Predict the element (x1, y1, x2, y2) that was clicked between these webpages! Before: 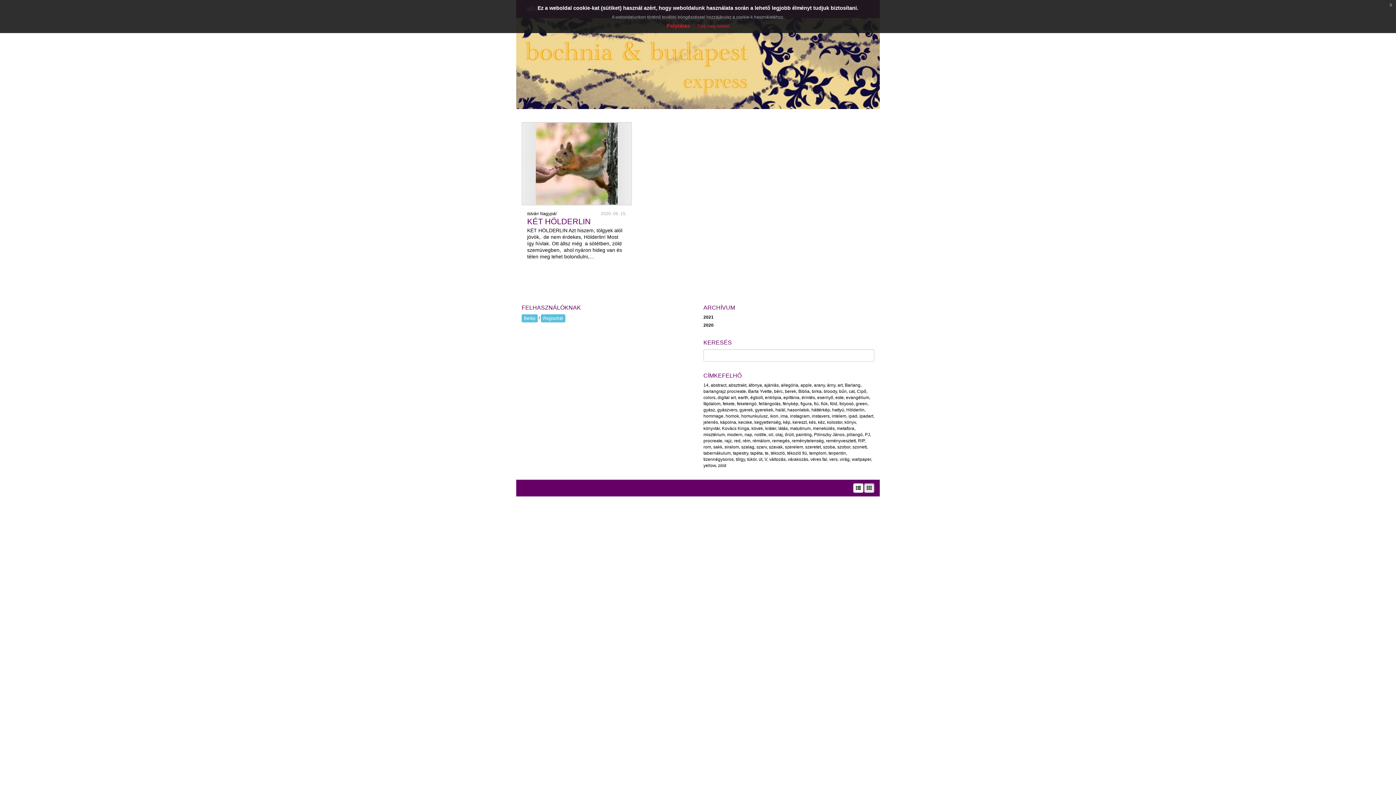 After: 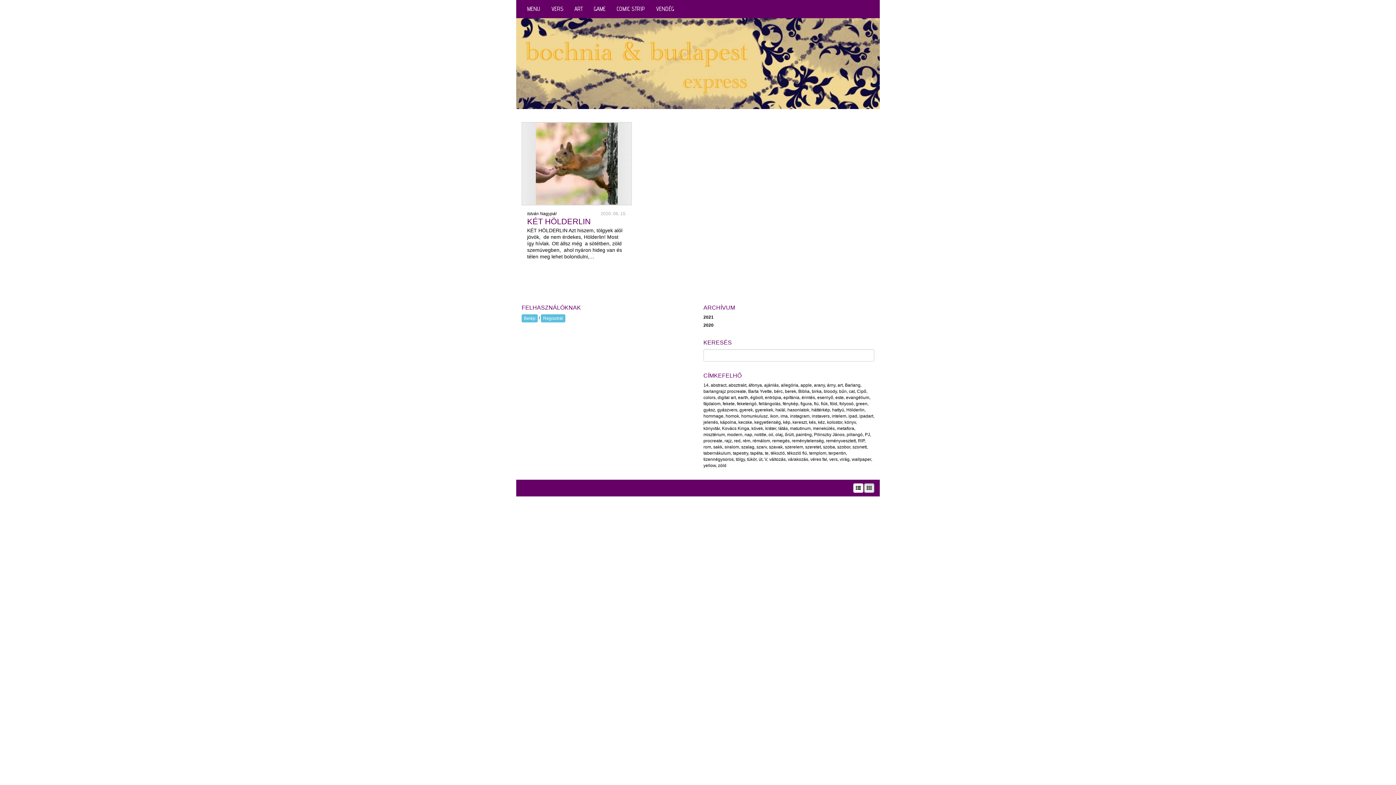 Action: label: x bbox: (1386, 0, 1396, 9)